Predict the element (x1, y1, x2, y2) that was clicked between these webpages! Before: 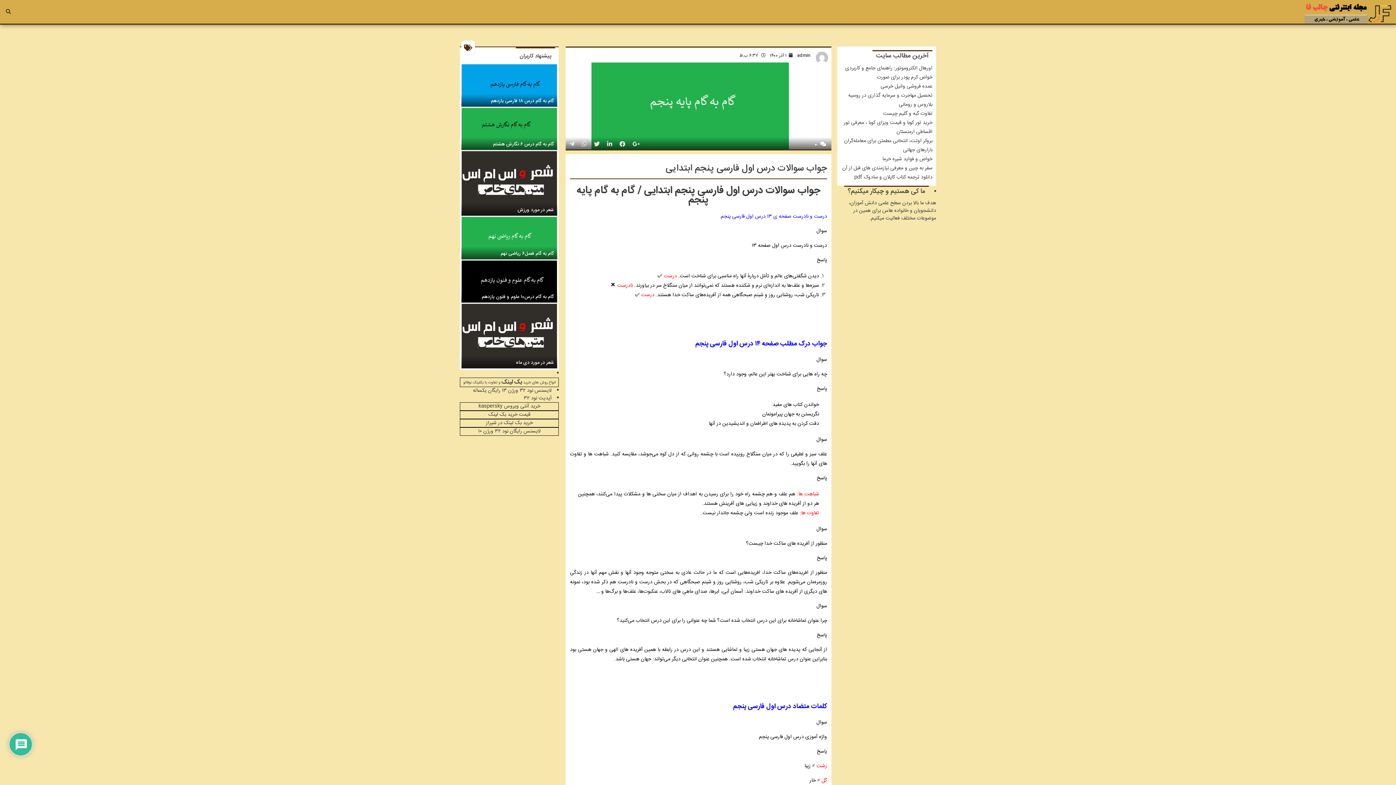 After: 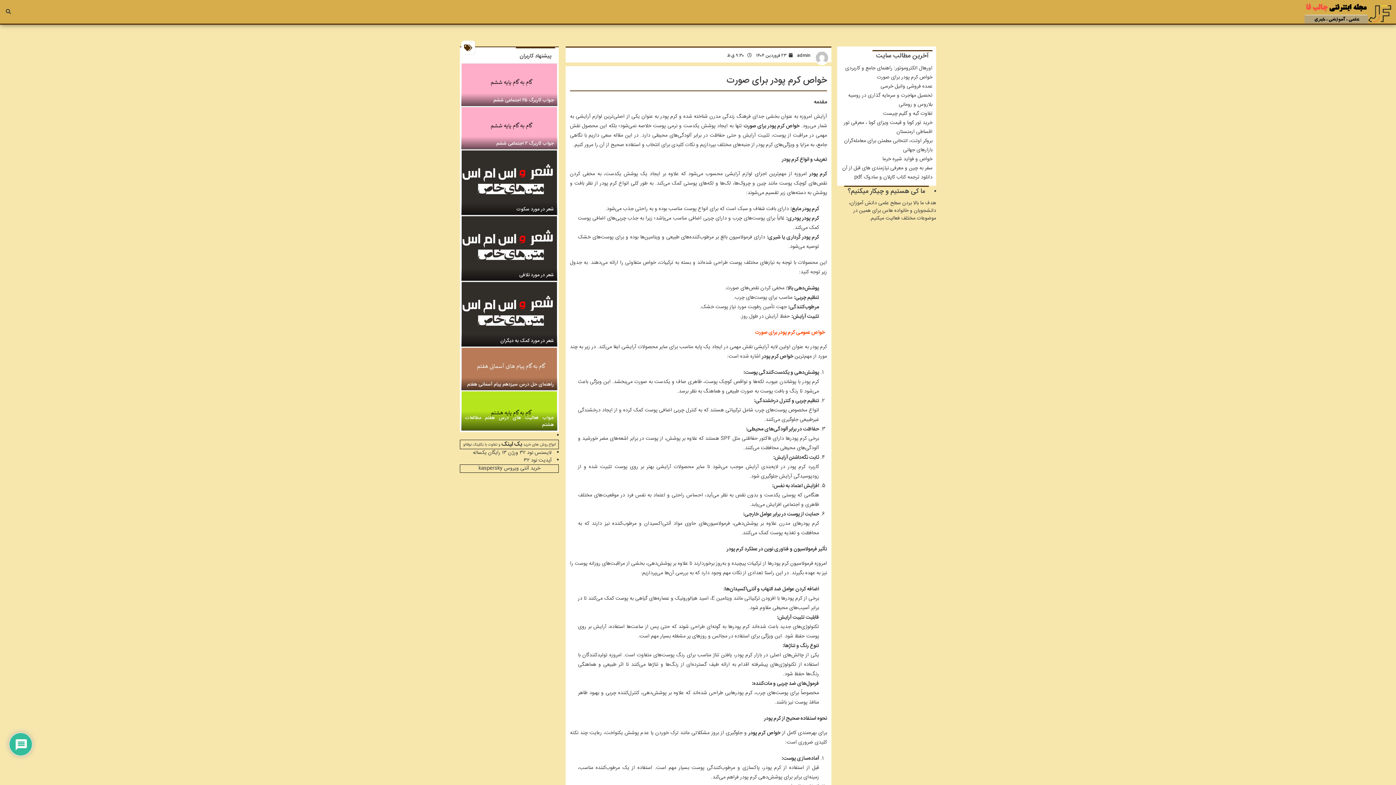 Action: bbox: (877, 73, 932, 81) label: خواص کرم پودر برای صورت